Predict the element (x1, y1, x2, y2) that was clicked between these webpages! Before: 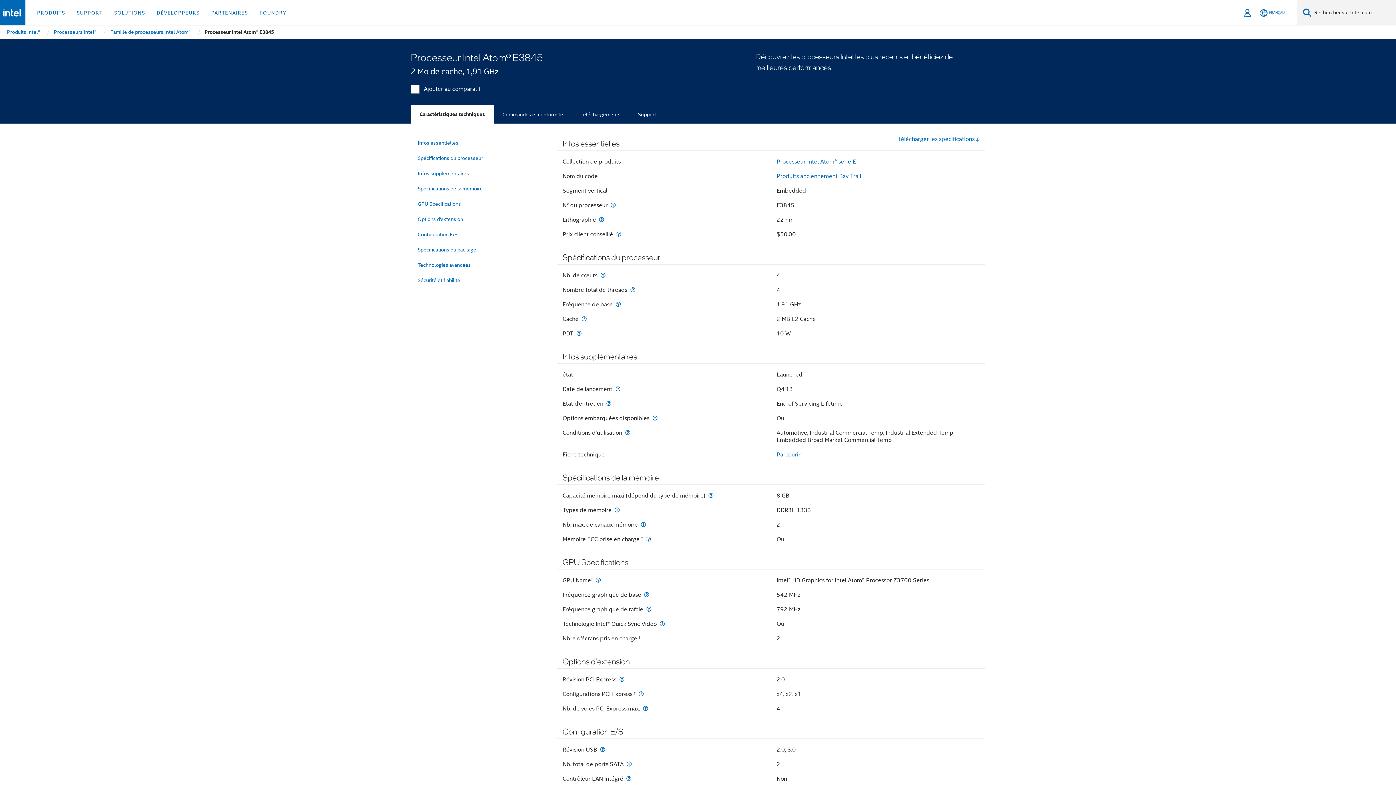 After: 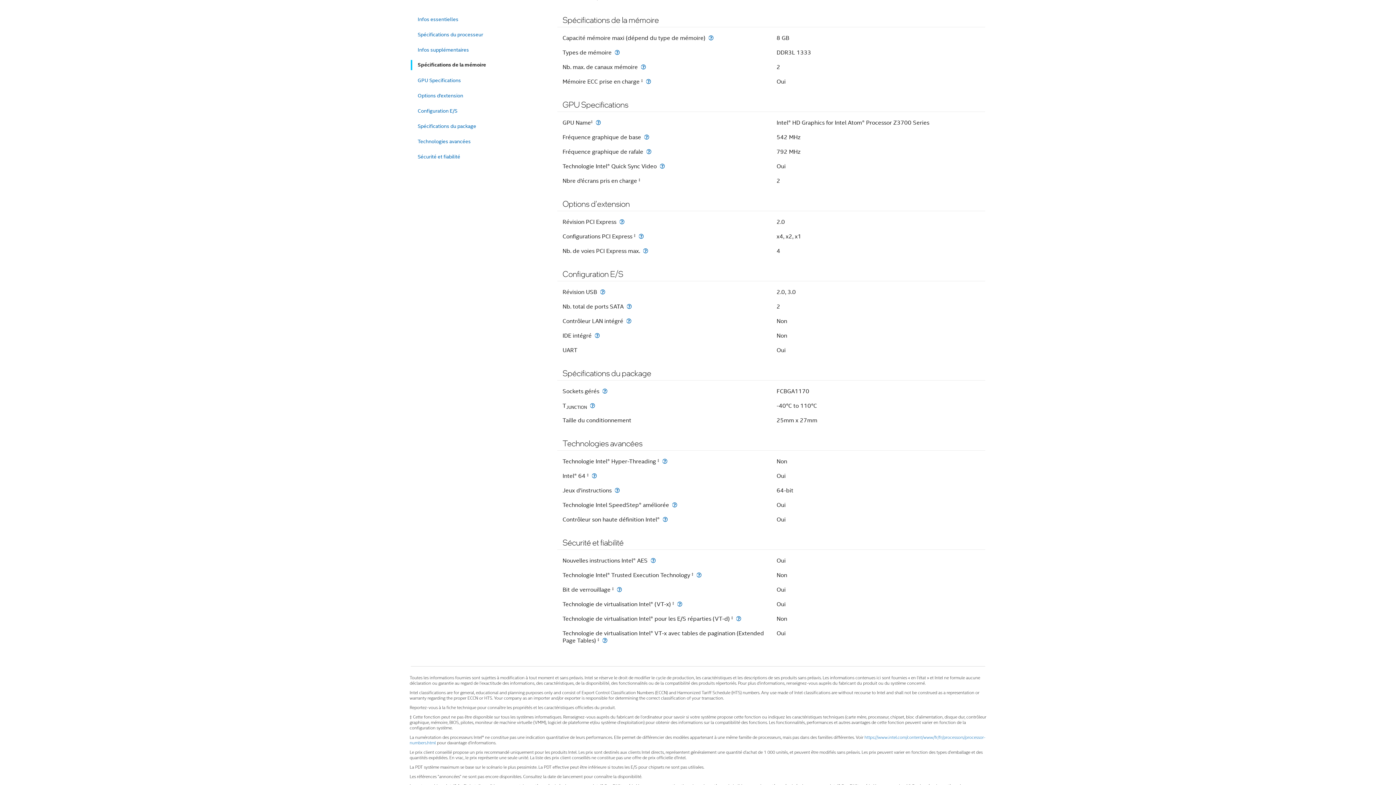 Action: label: Spécifications de la mémoire bbox: (417, 182, 543, 195)